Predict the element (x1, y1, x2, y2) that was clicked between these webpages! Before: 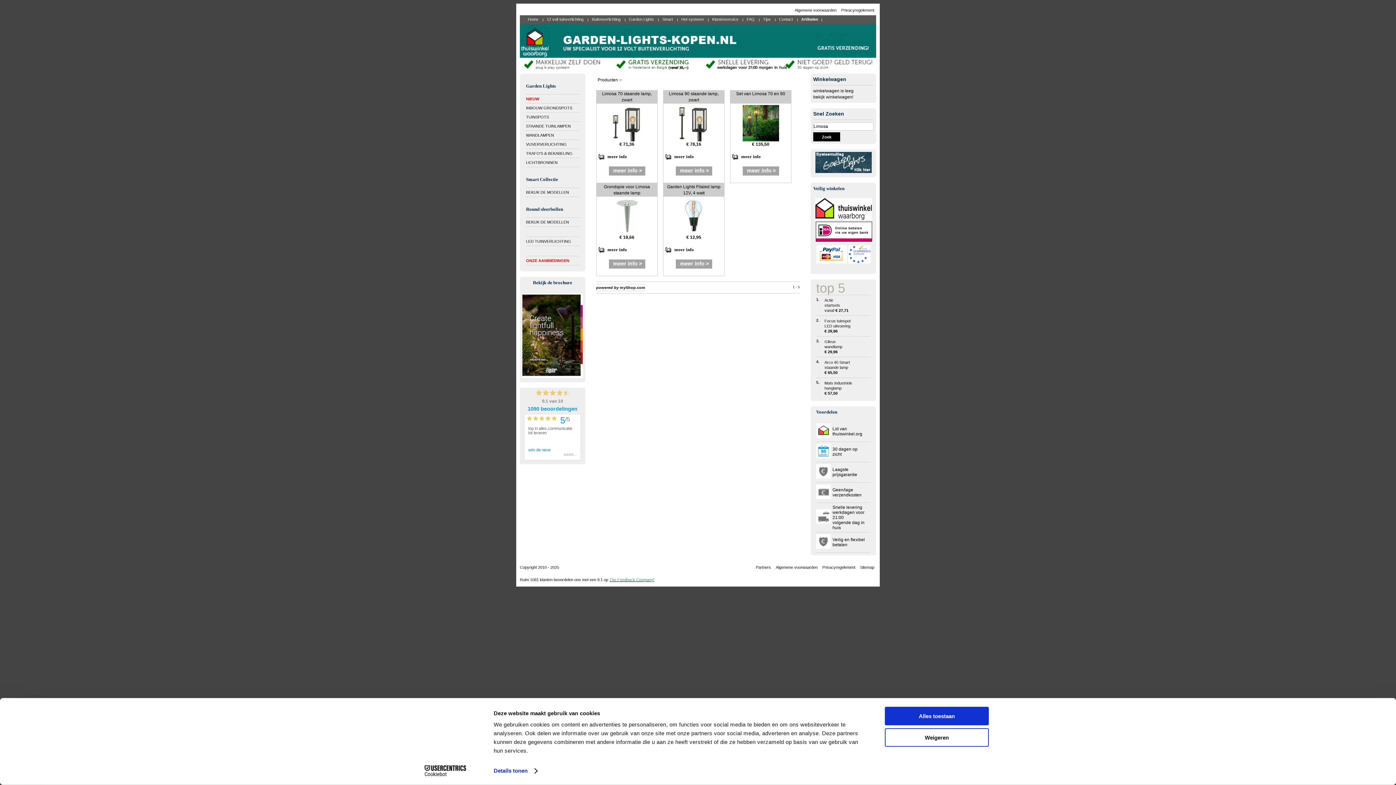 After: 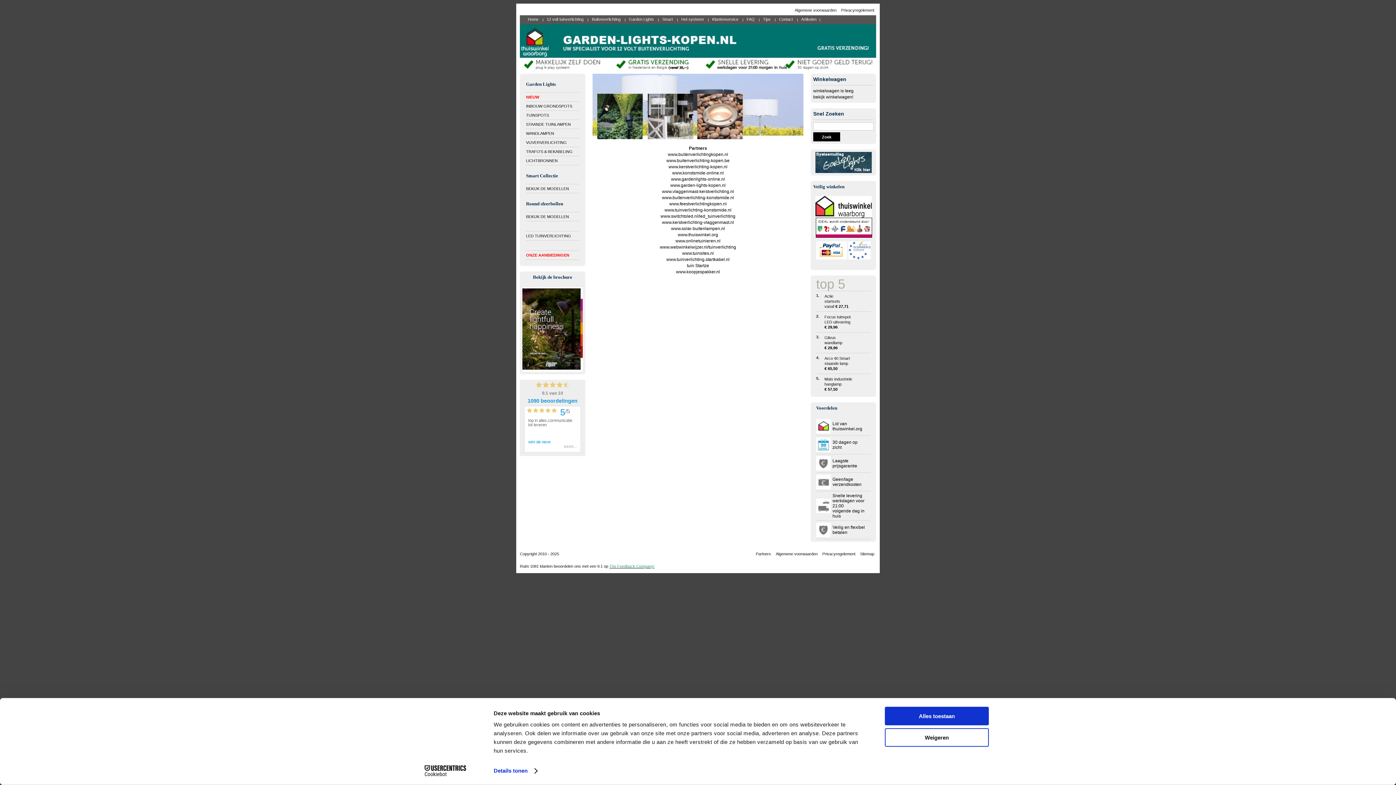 Action: bbox: (754, 565, 773, 569) label: Partners